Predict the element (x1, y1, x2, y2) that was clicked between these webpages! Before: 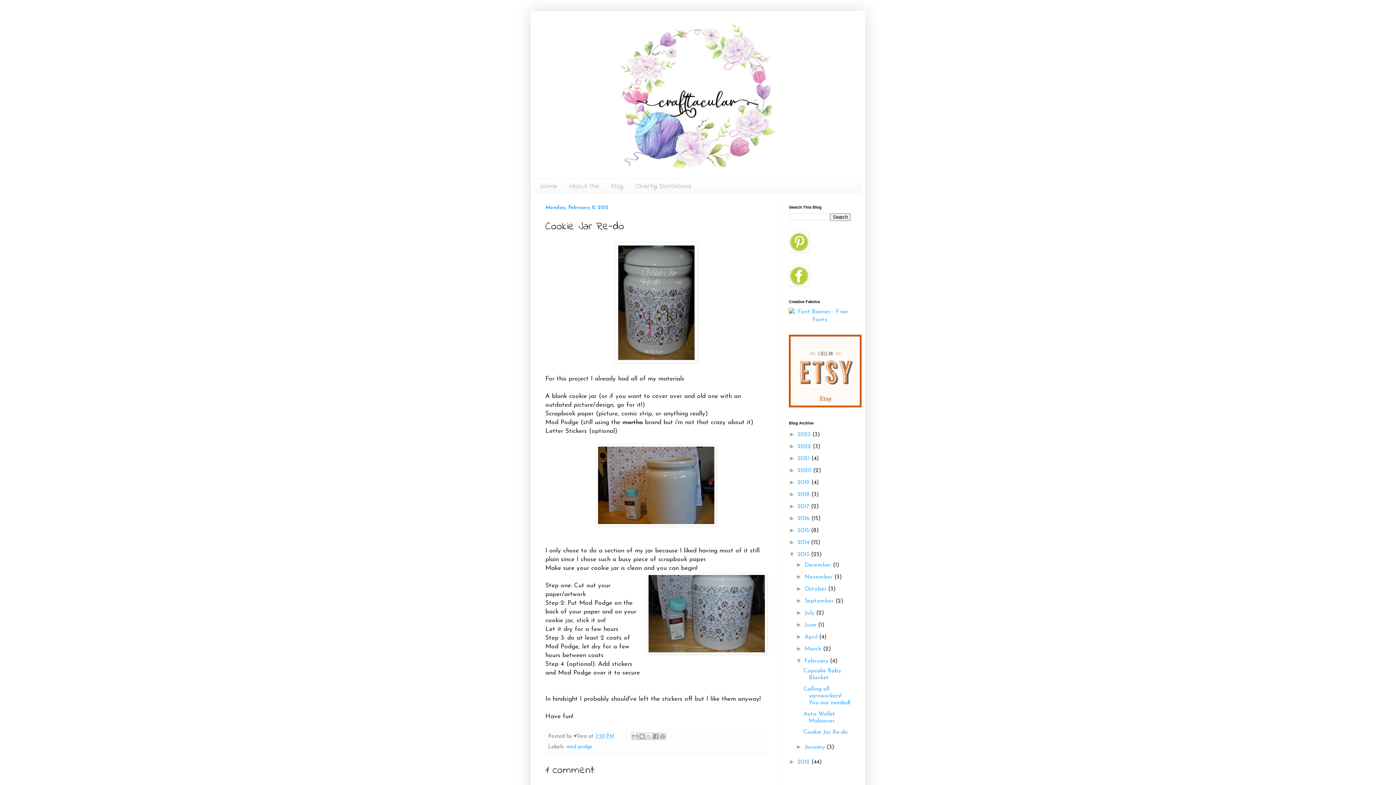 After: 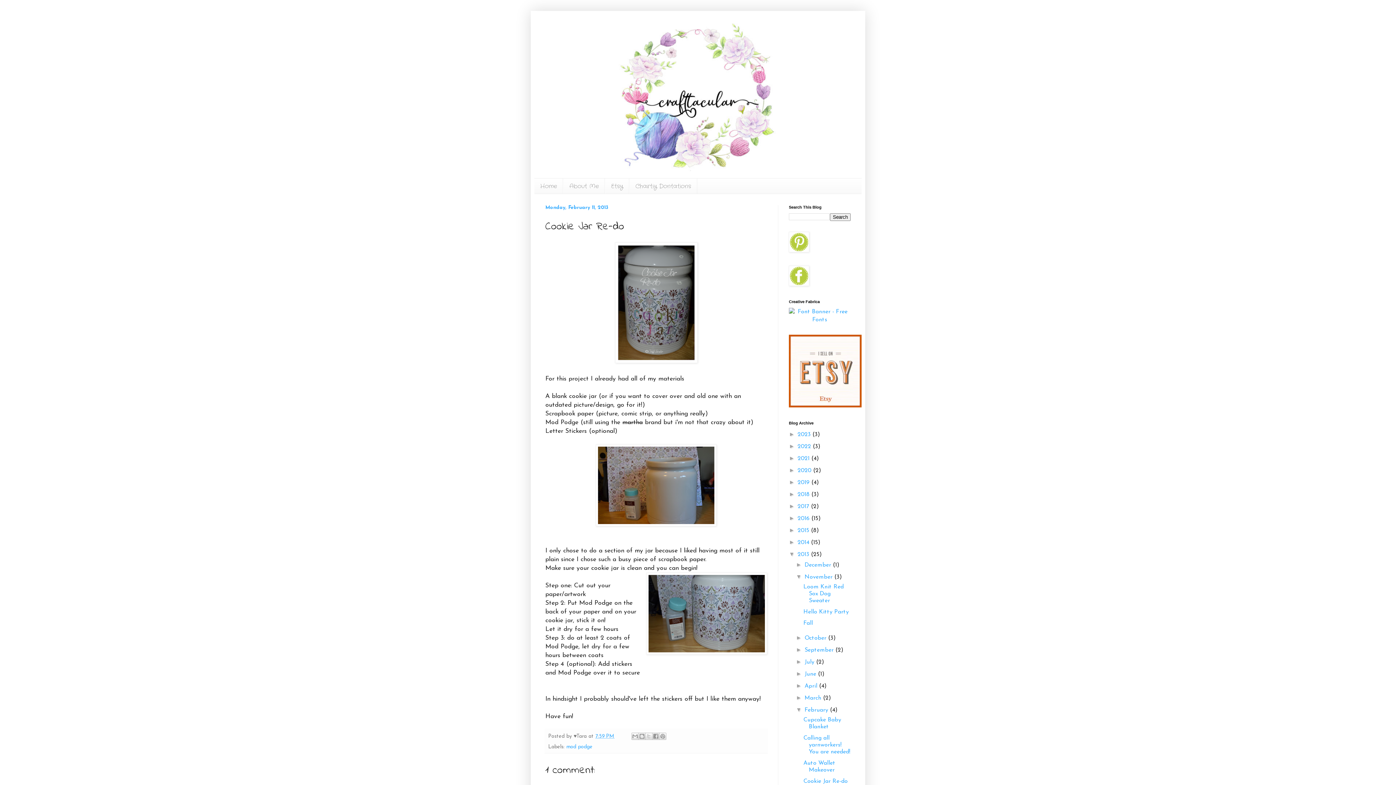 Action: label: ►   bbox: (796, 573, 804, 580)